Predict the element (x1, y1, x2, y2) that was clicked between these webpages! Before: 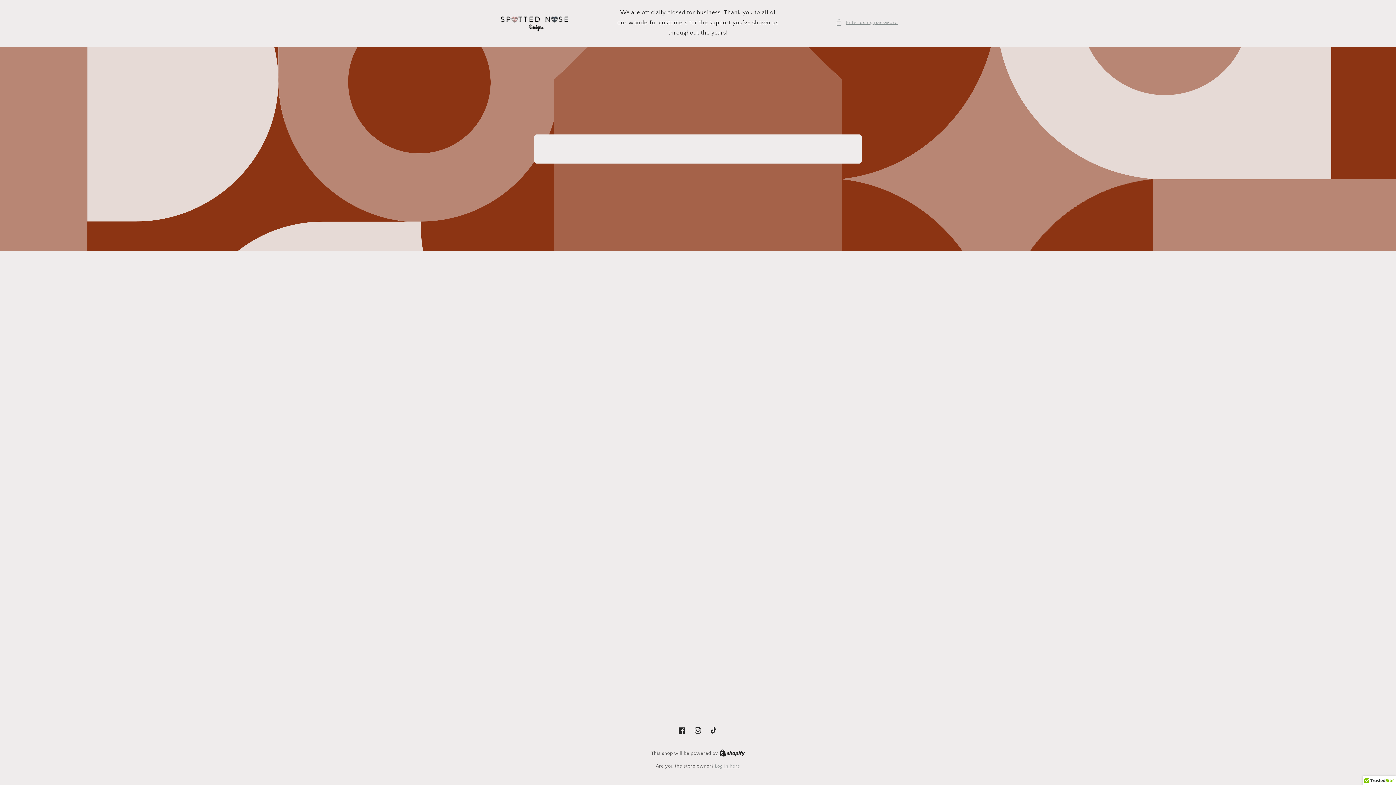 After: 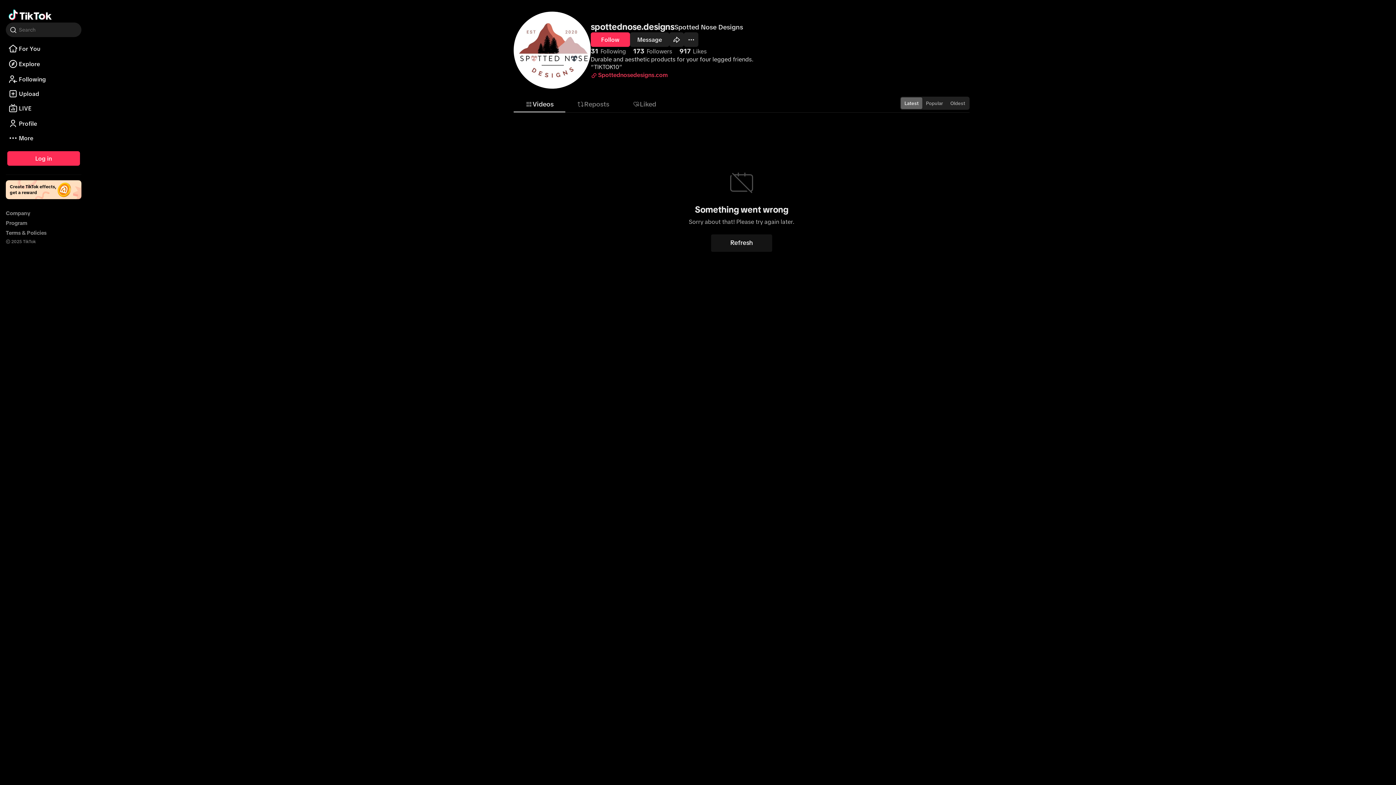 Action: label: TikTok bbox: (706, 722, 722, 738)